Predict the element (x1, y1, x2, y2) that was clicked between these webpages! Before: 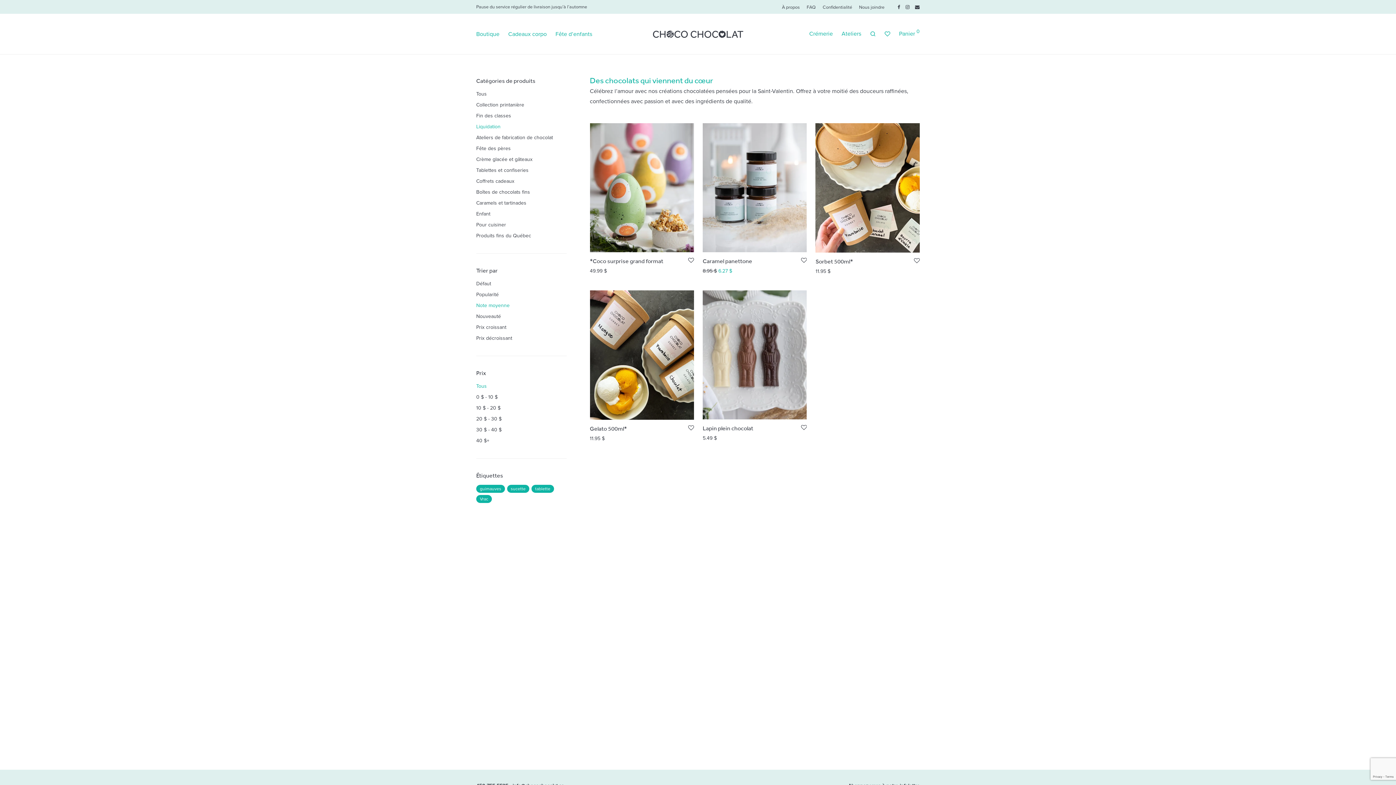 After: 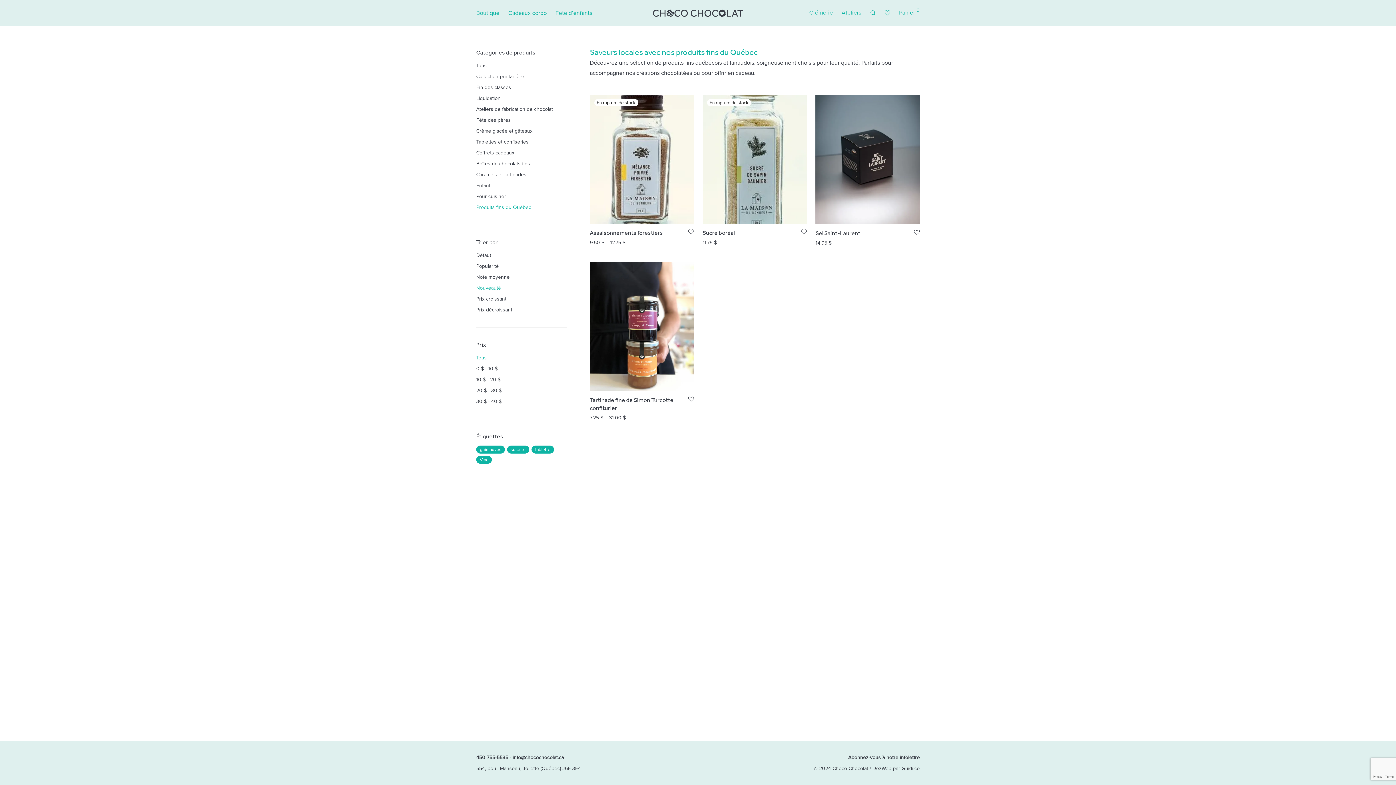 Action: bbox: (476, 232, 531, 239) label: Produits fins du Québec